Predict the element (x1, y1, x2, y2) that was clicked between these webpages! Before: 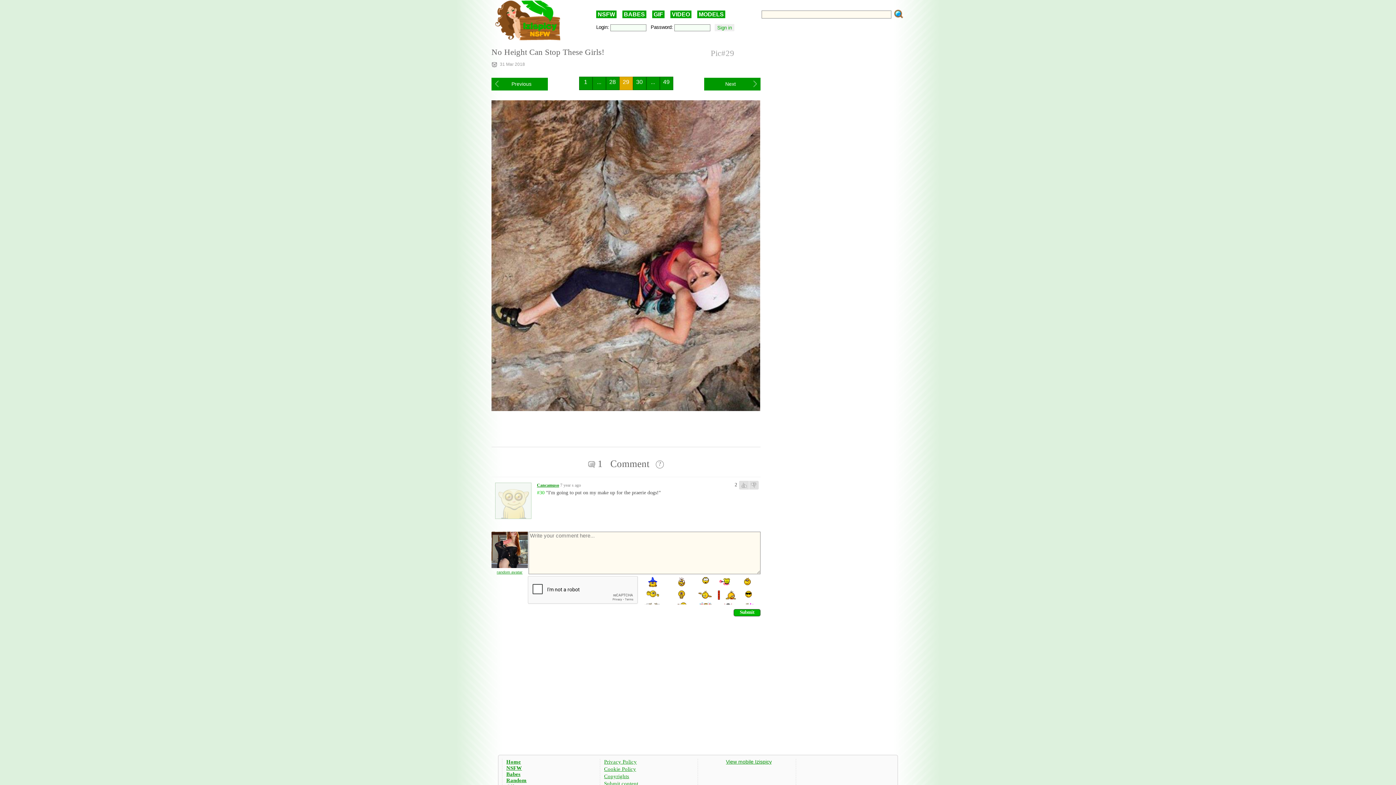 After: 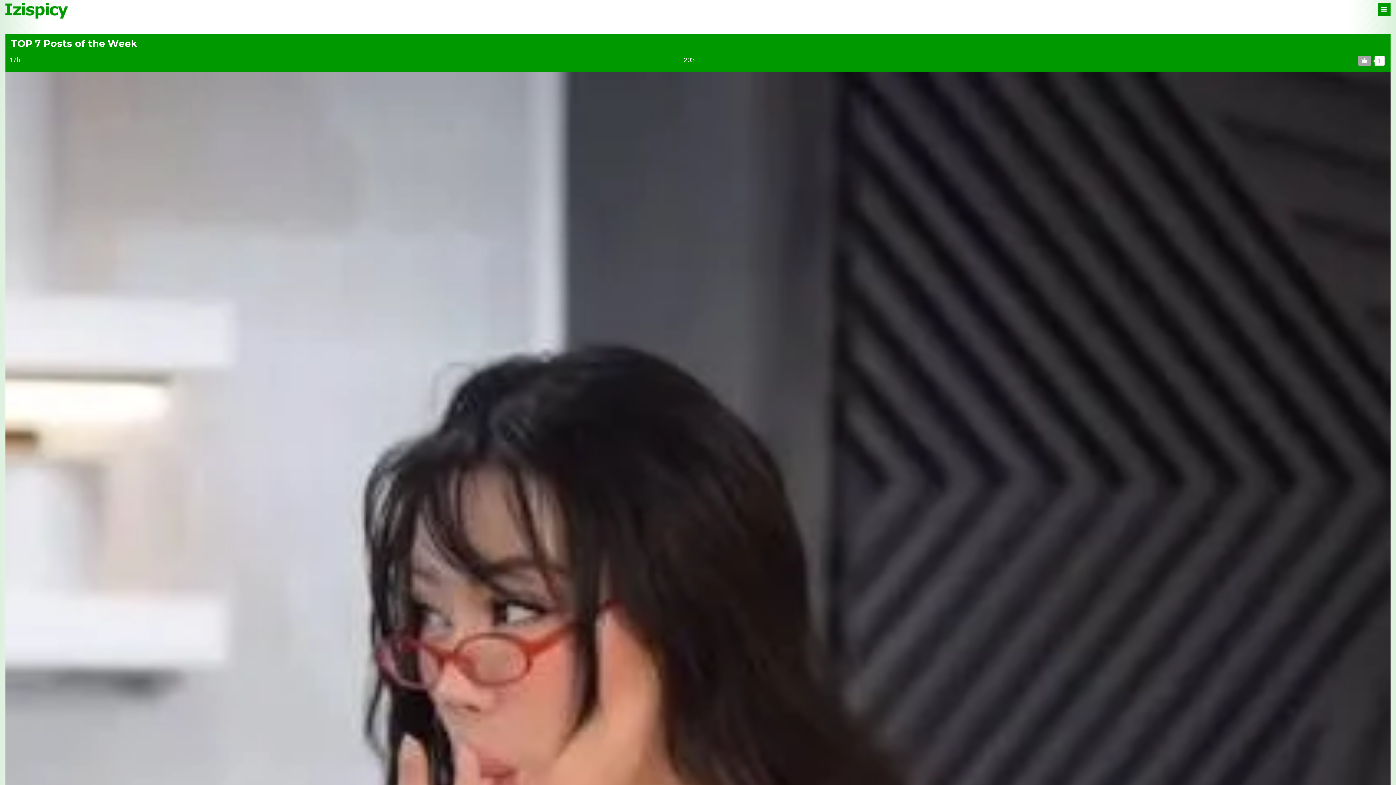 Action: label: View mobile Izispicy bbox: (726, 759, 771, 765)